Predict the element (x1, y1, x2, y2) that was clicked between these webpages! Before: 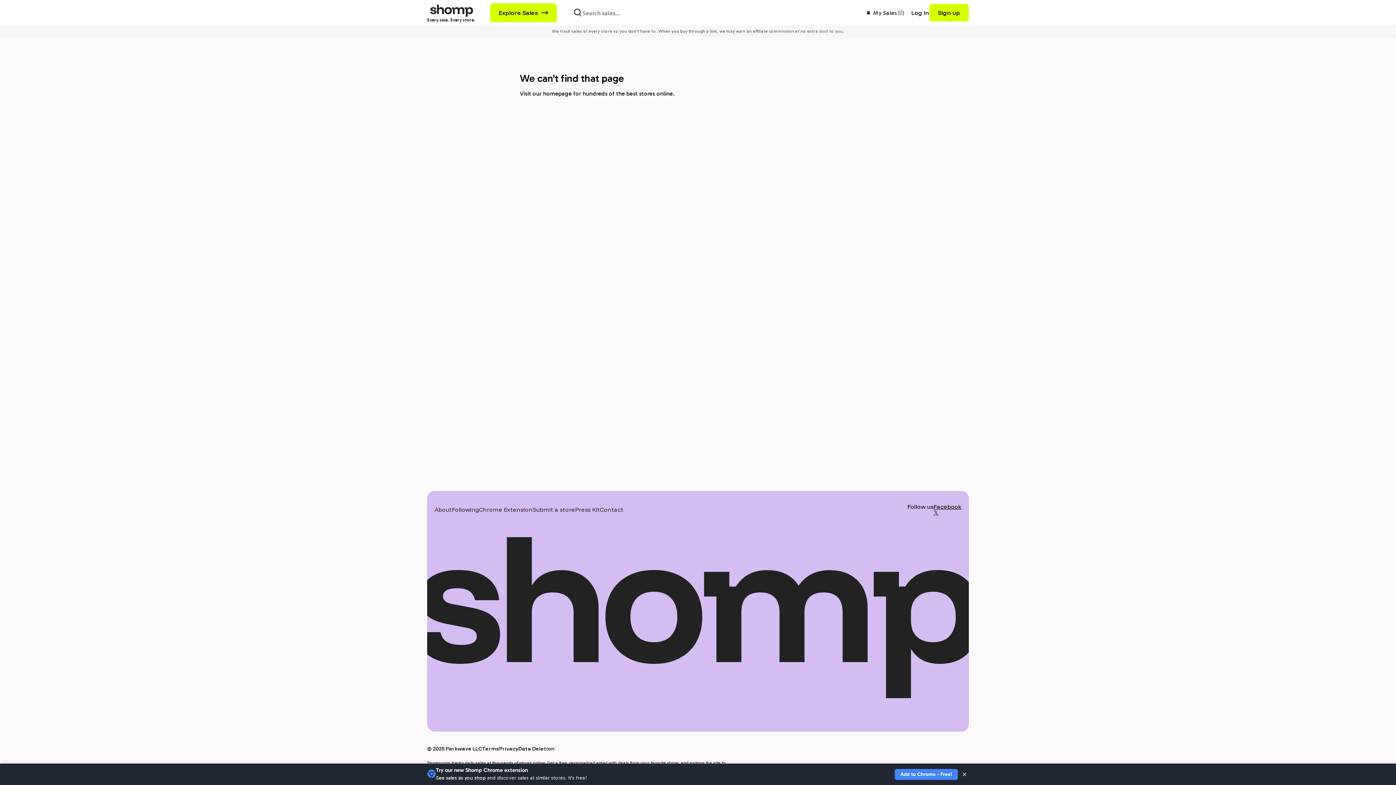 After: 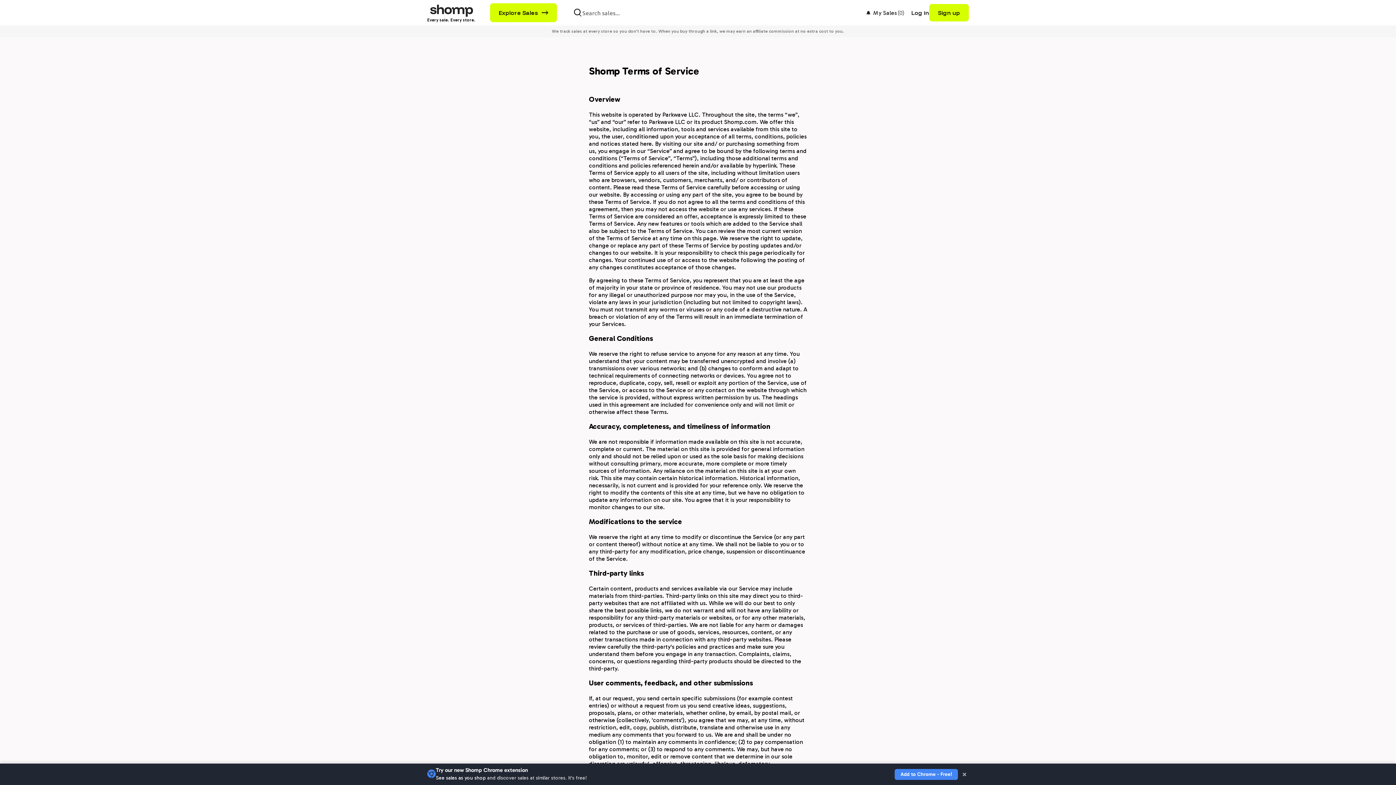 Action: label: Terms bbox: (482, 745, 499, 752)